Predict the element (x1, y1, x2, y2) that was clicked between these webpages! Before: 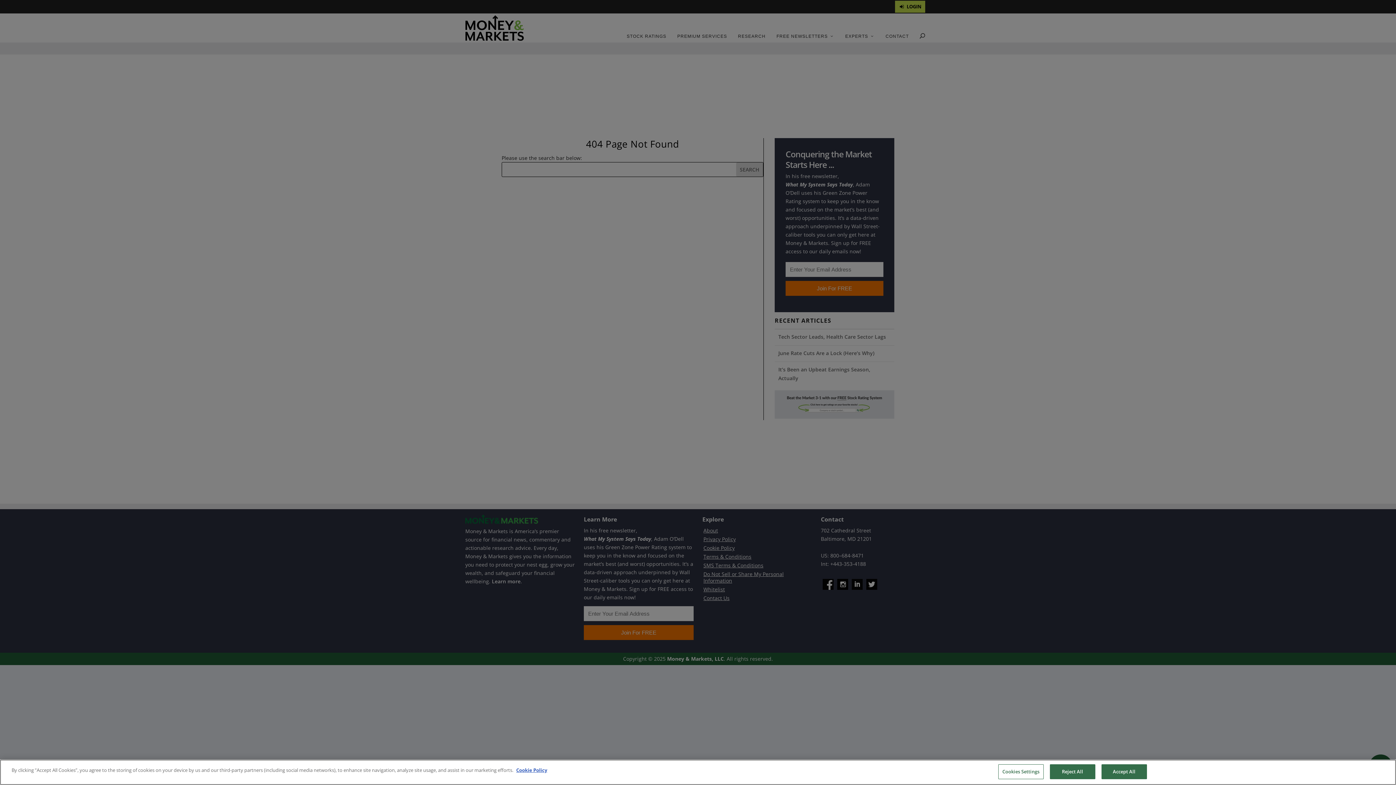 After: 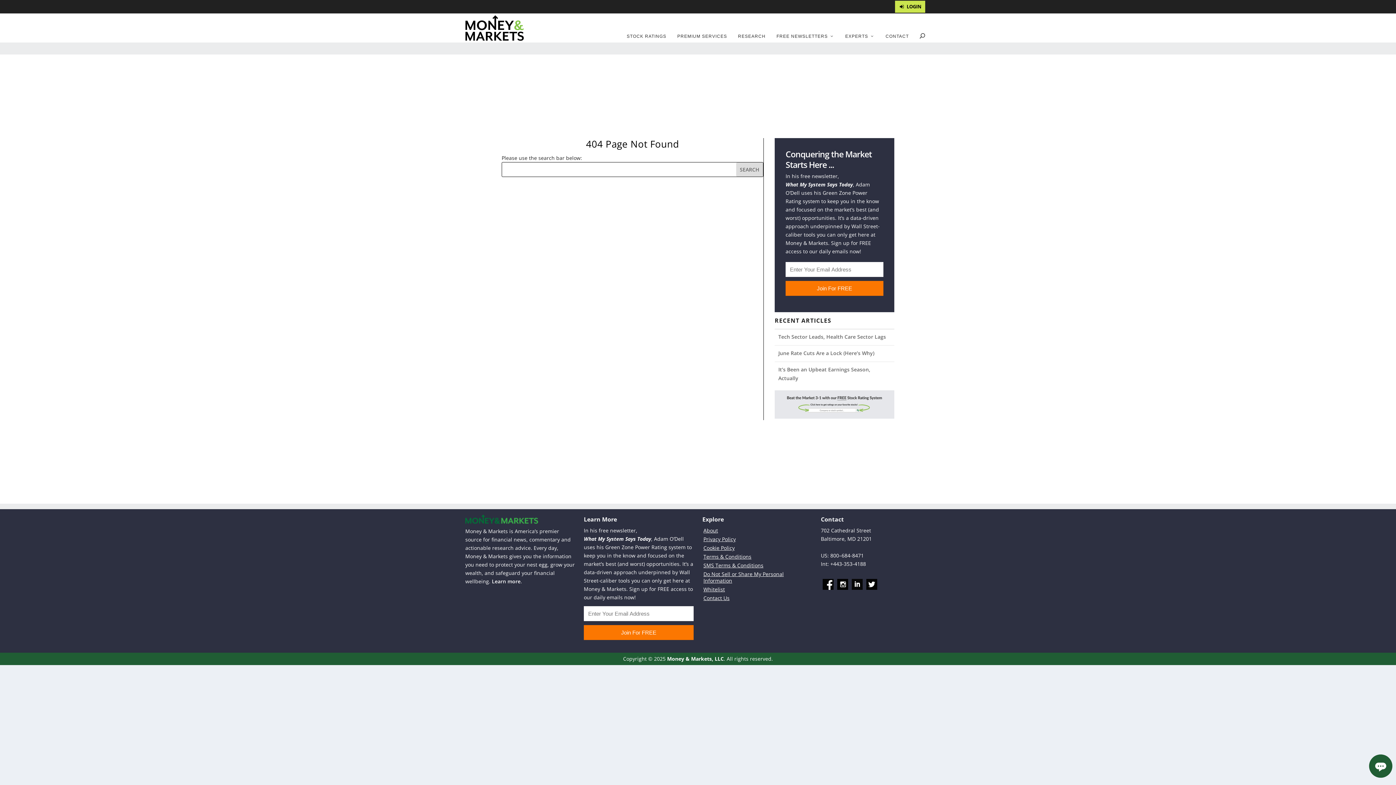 Action: label: Accept All bbox: (1101, 764, 1147, 779)